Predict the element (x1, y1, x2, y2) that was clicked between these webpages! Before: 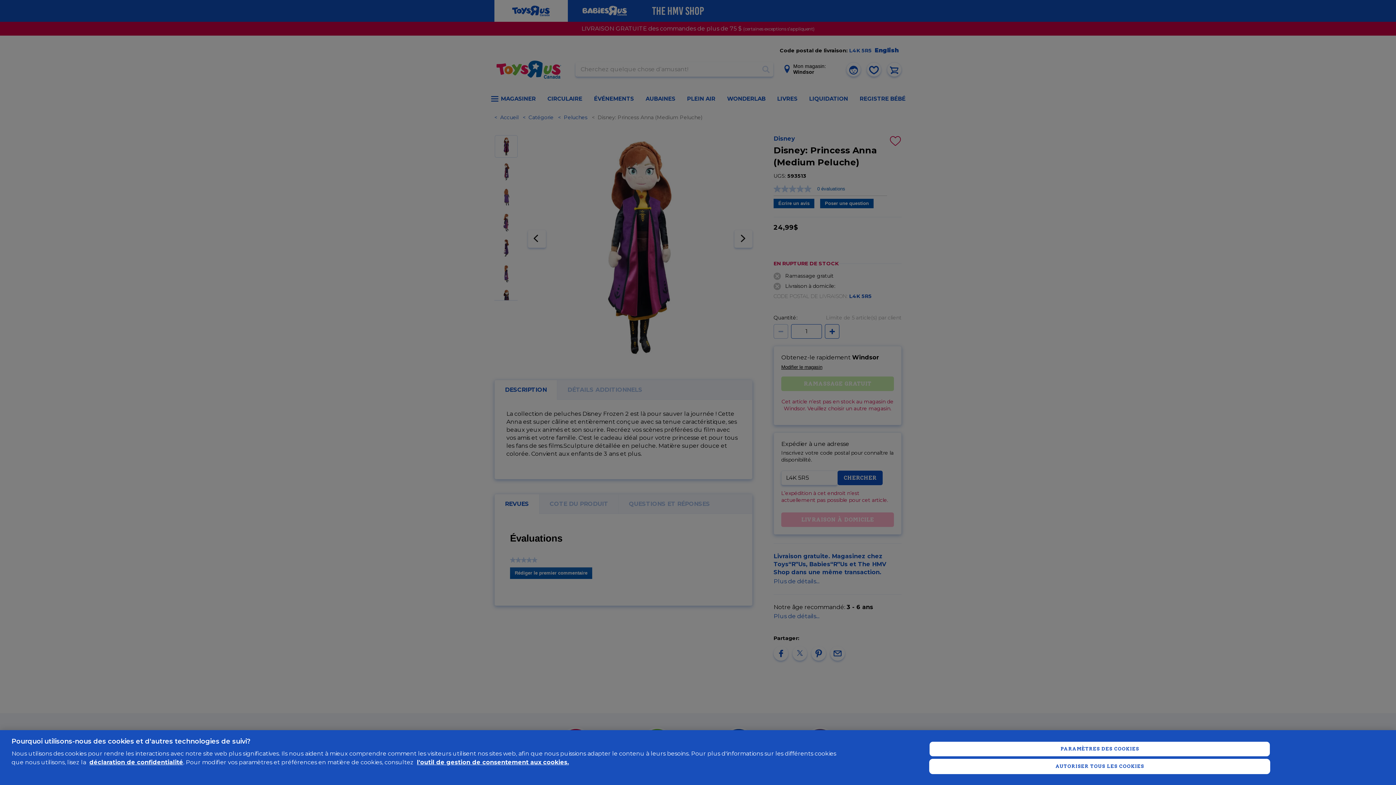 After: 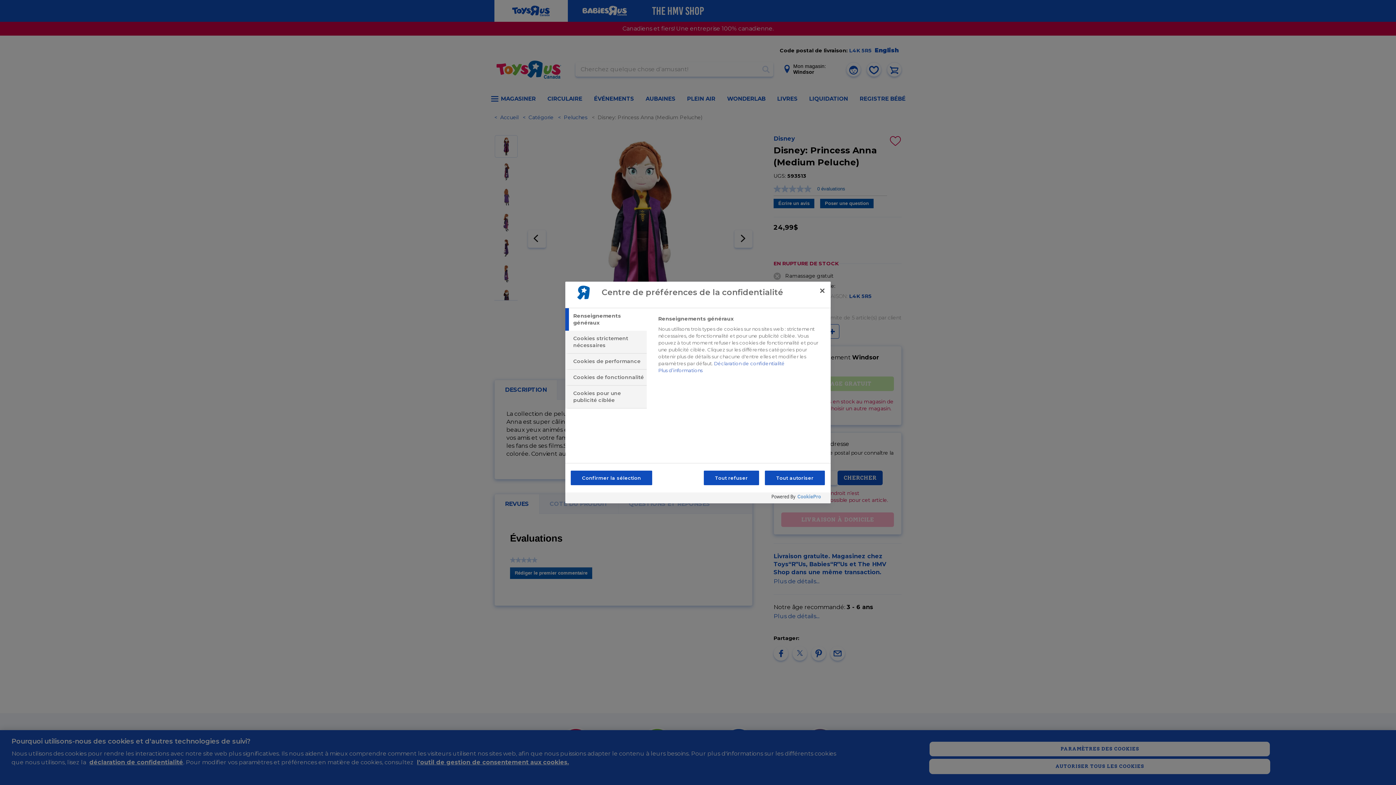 Action: label: PARAMÈTRES DES COOKIES bbox: (929, 741, 1270, 756)